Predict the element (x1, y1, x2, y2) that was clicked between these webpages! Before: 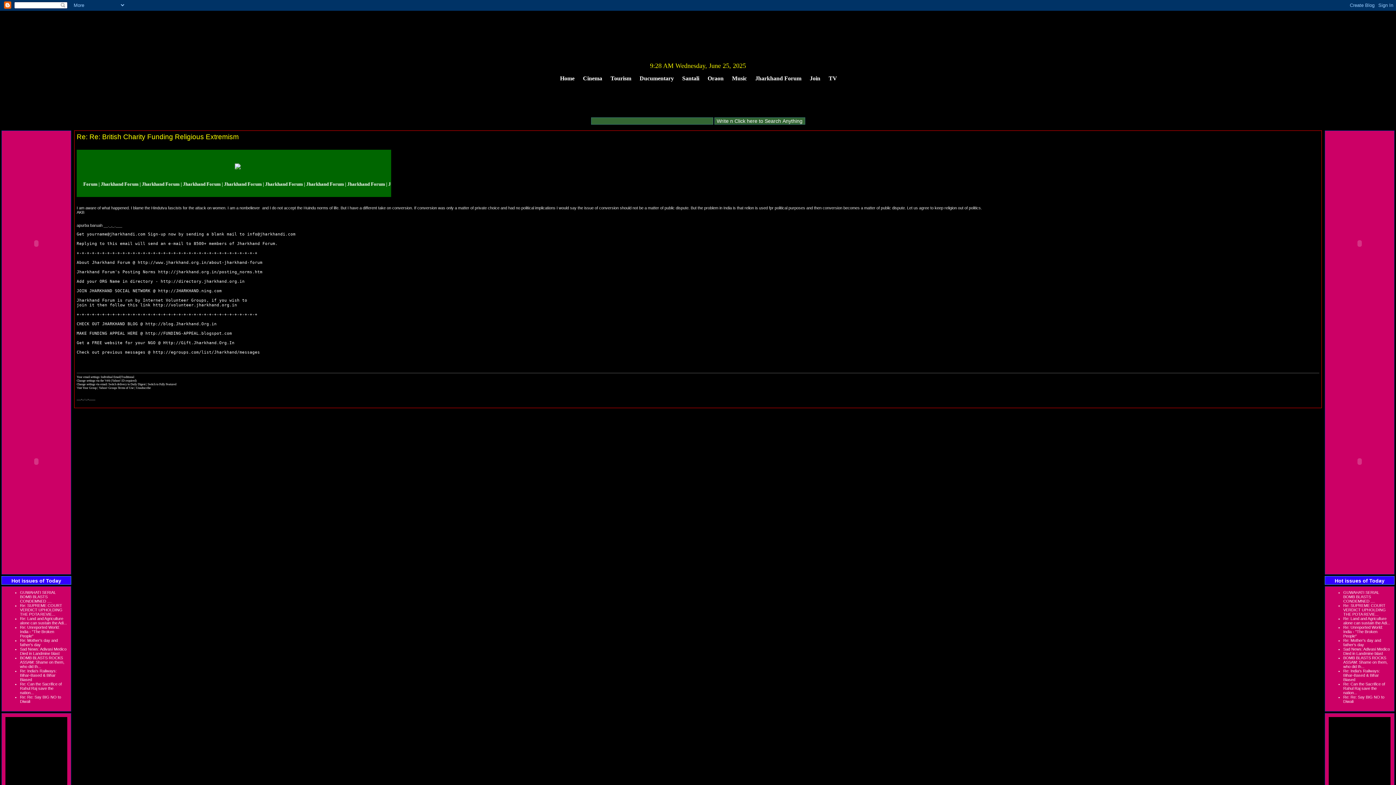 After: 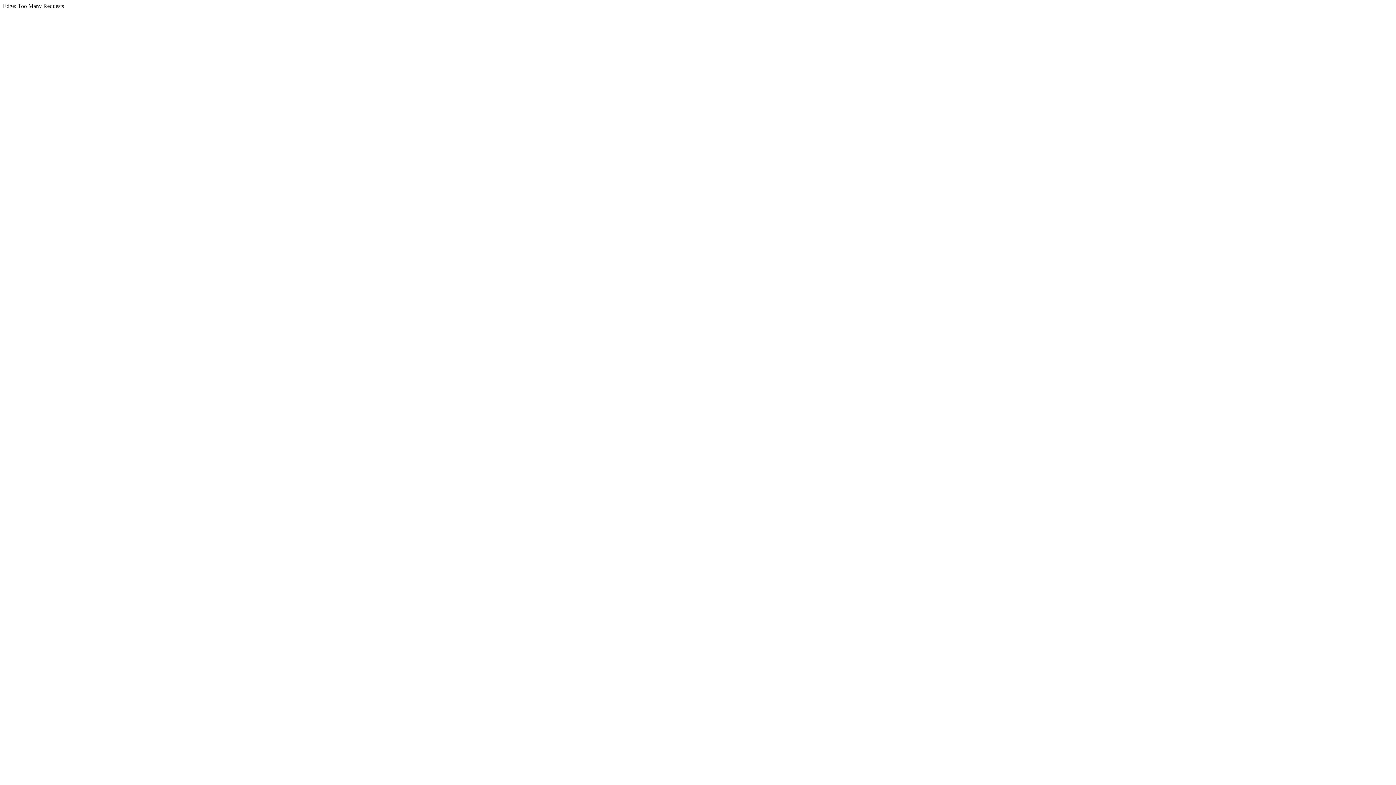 Action: bbox: (98, 386, 134, 389) label: Yahoo! Groups Terms of Use 